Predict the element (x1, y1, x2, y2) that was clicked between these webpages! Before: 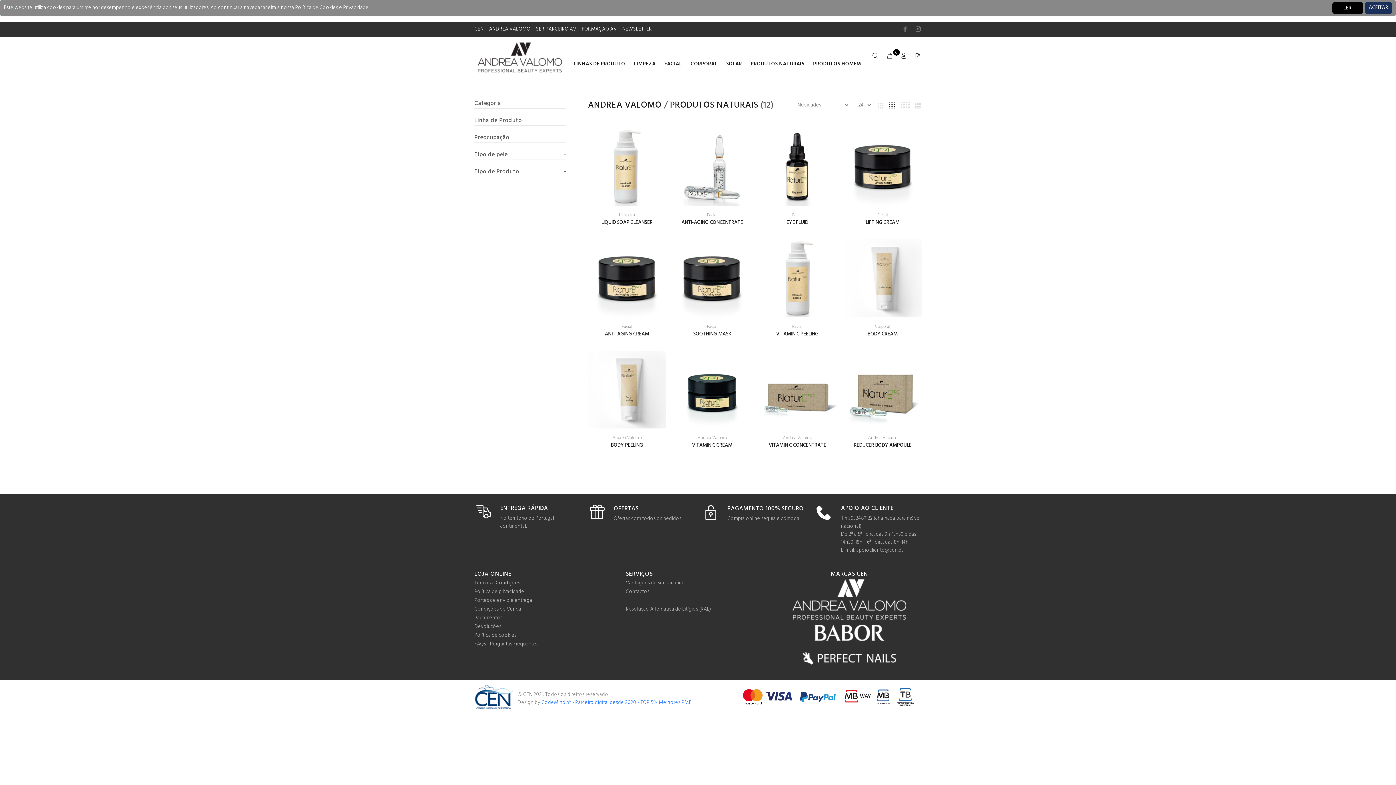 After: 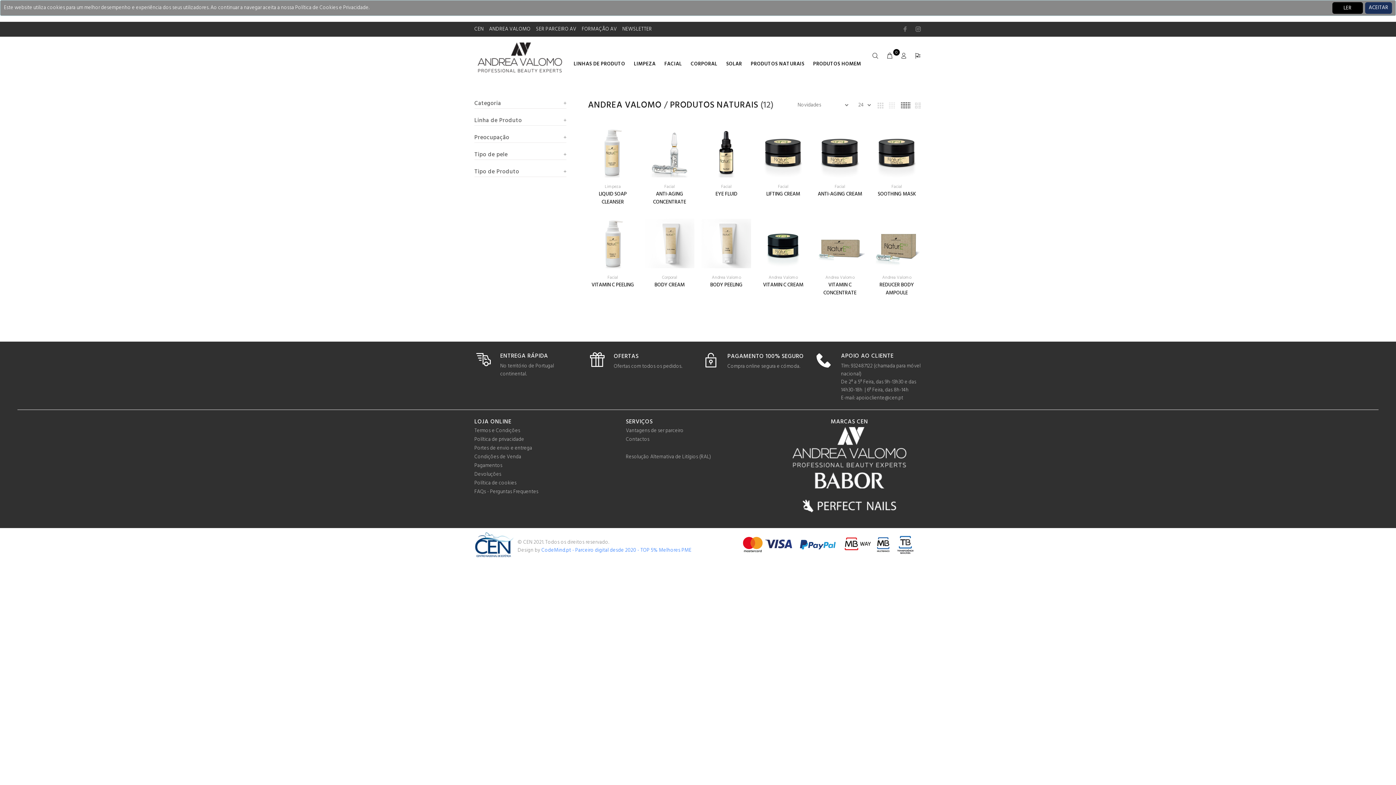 Action: bbox: (900, 101, 911, 109)